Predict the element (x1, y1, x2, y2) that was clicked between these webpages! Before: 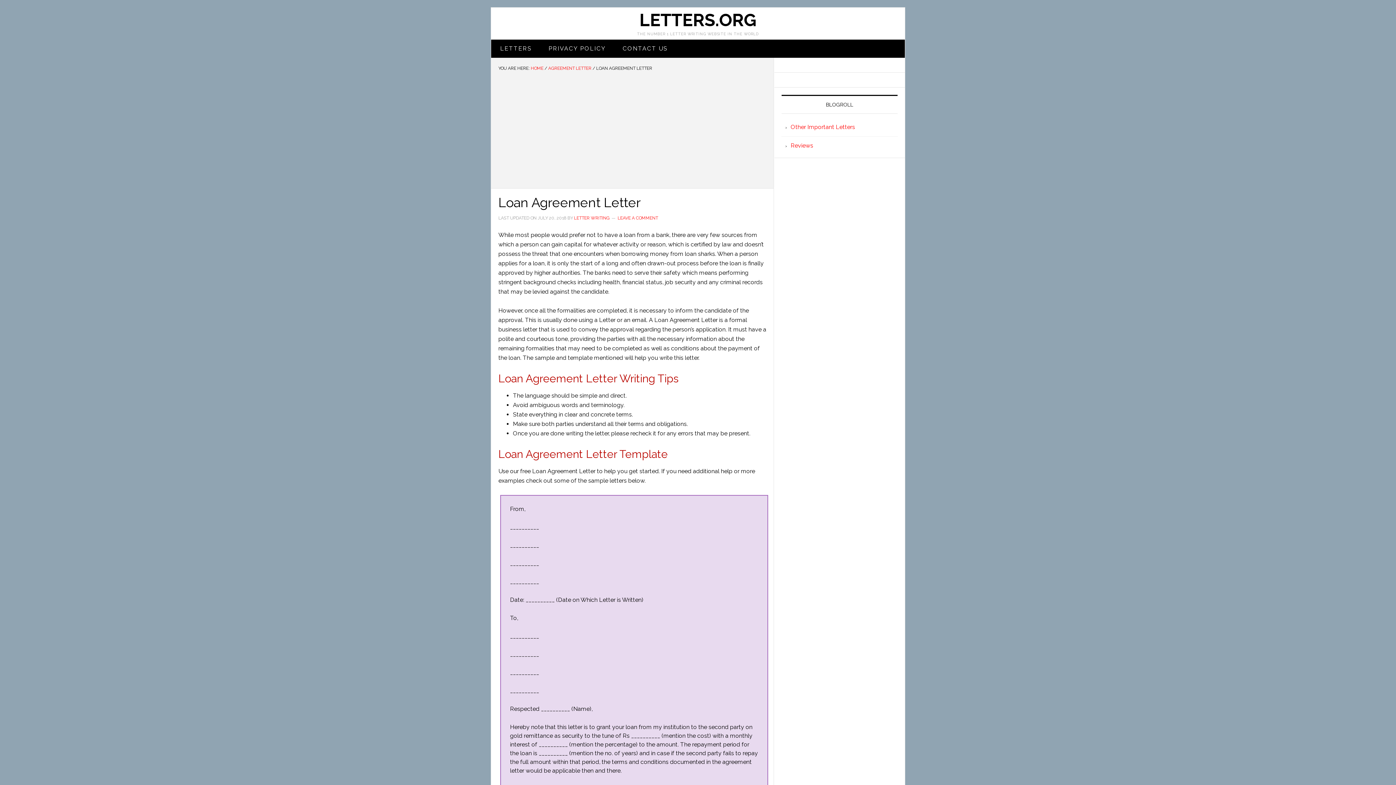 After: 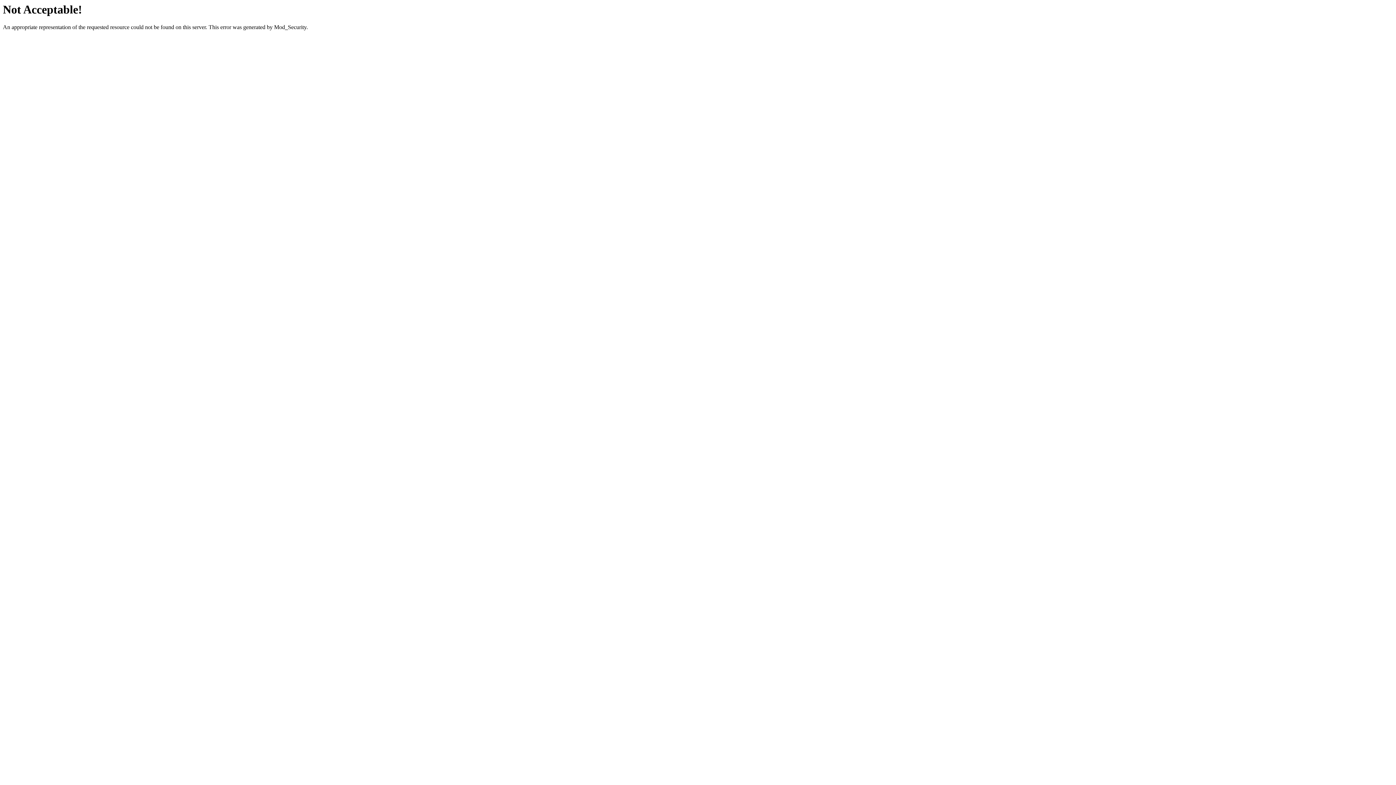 Action: label: Reviews bbox: (790, 142, 813, 149)